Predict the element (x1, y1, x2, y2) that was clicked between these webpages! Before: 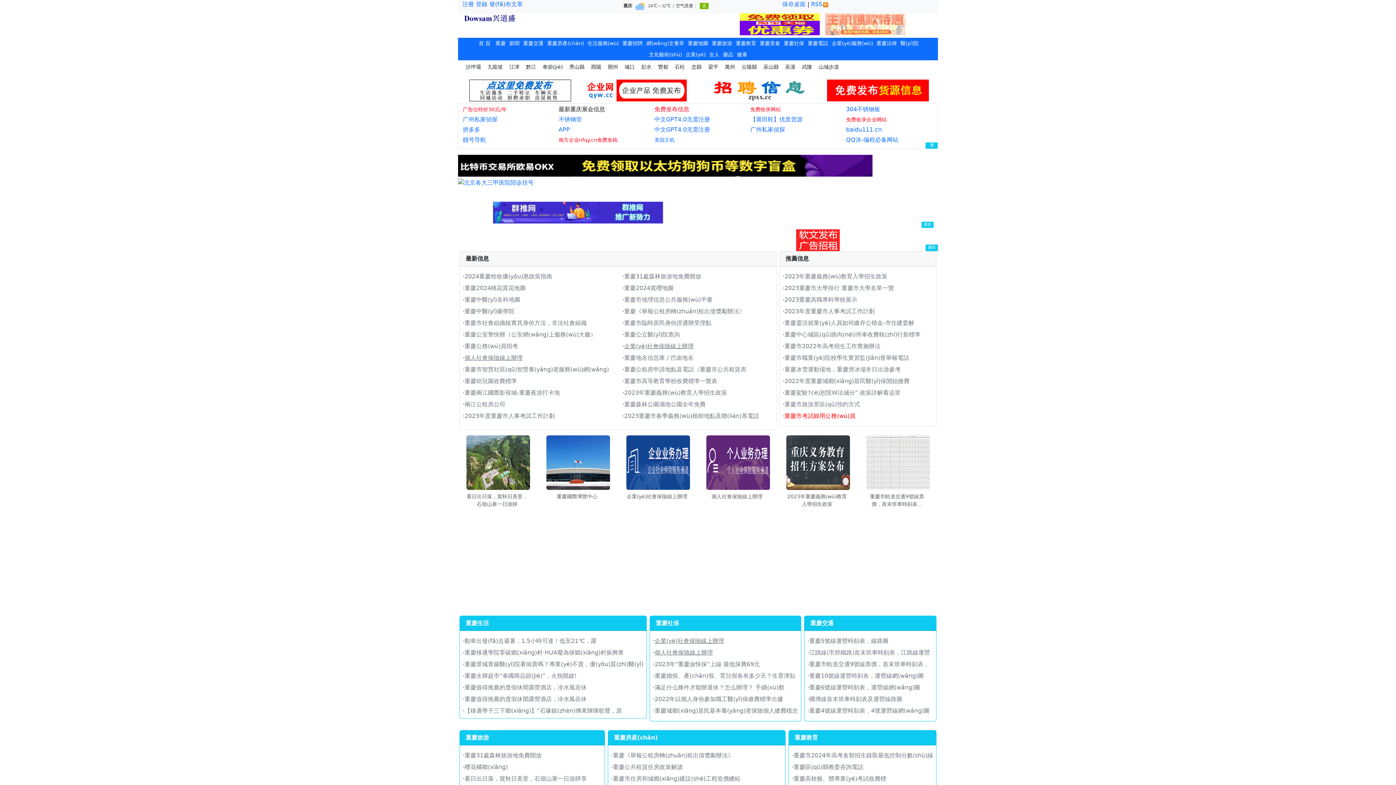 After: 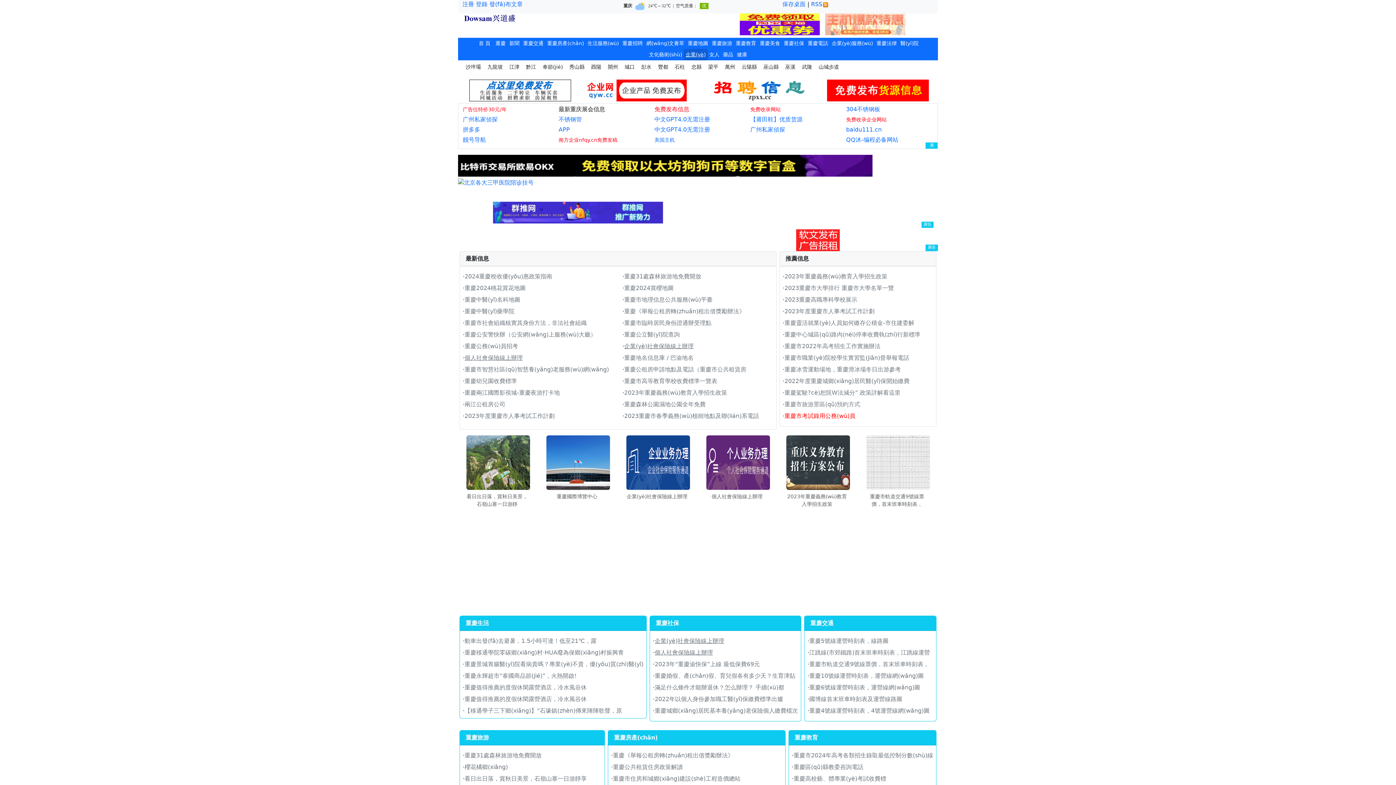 Action: label: 企業(yè) bbox: (684, 49, 707, 60)